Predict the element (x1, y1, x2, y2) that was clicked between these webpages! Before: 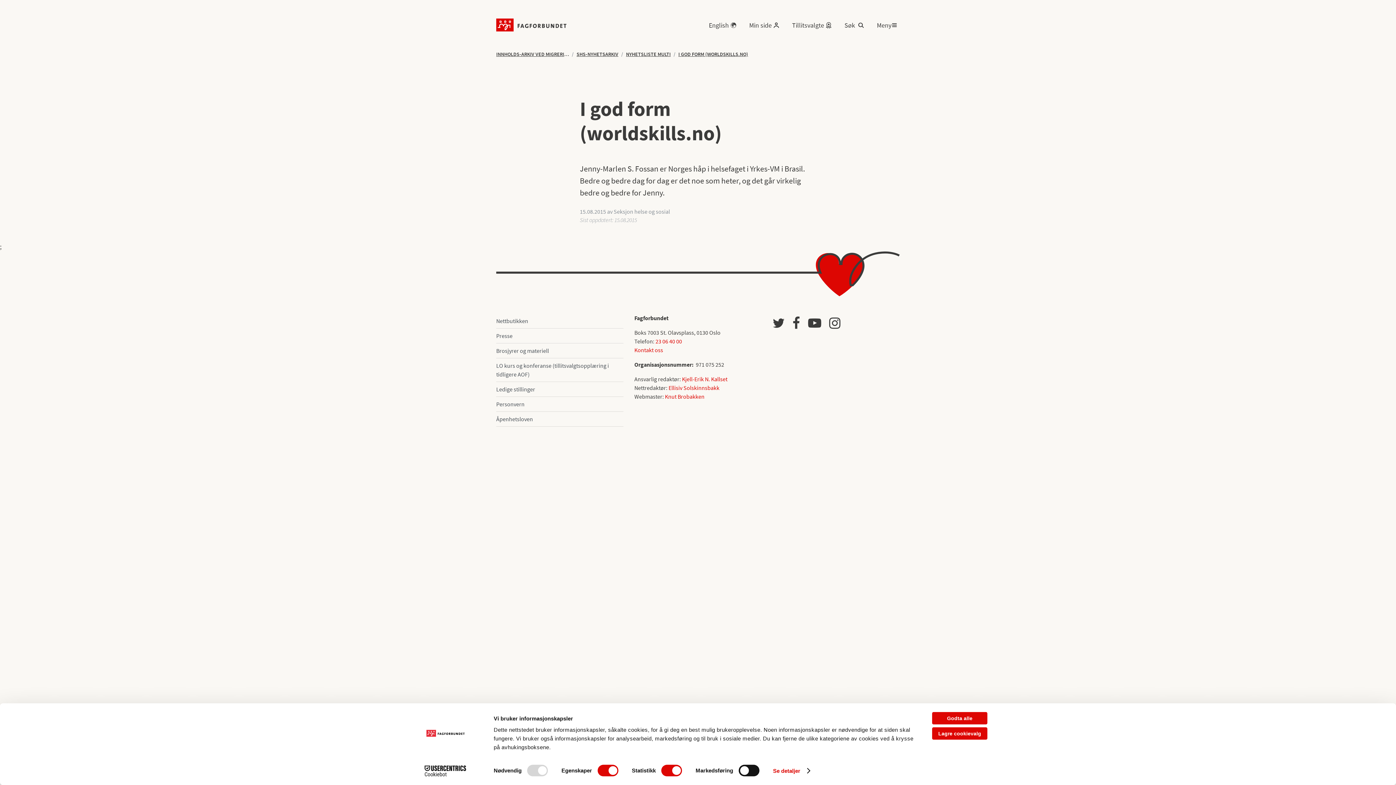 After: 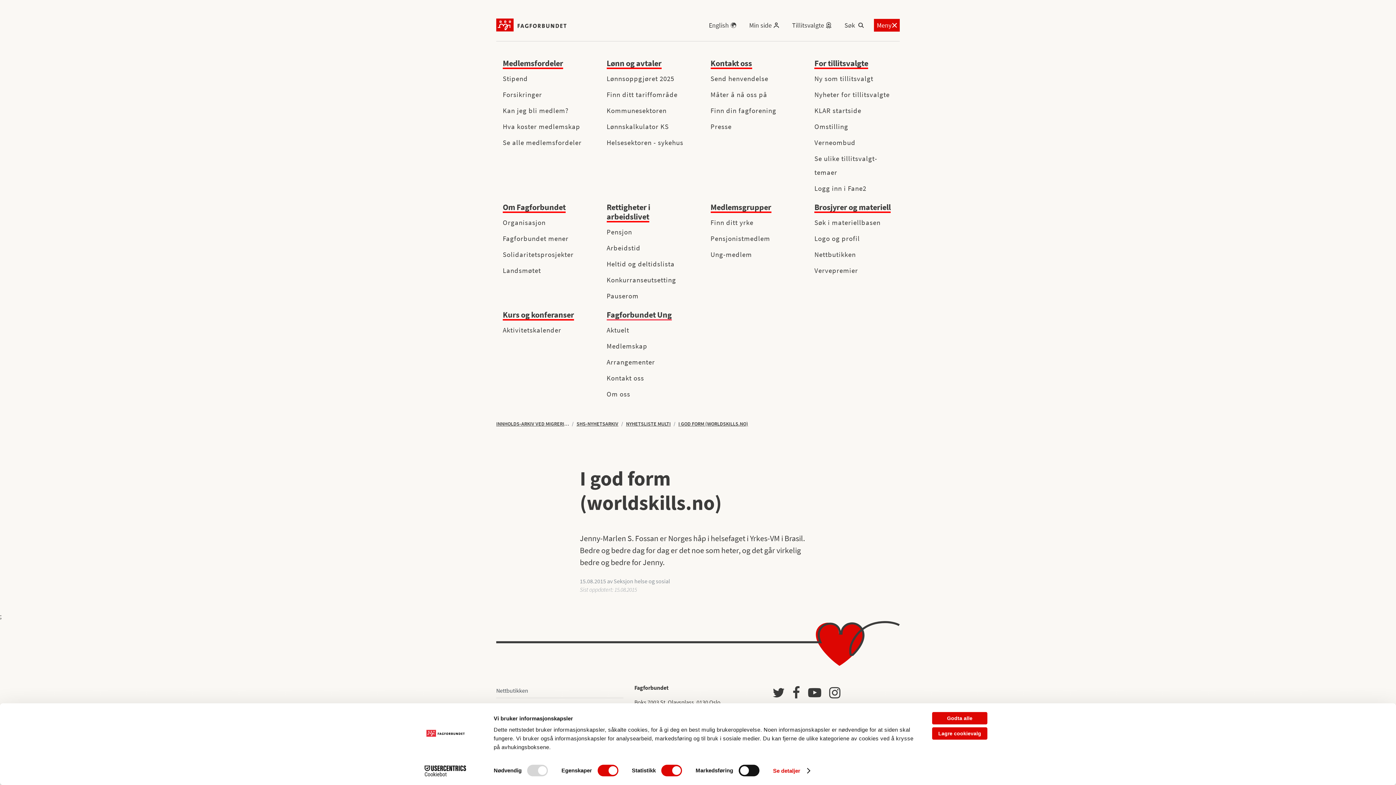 Action: label: Meny bbox: (874, 18, 900, 31)